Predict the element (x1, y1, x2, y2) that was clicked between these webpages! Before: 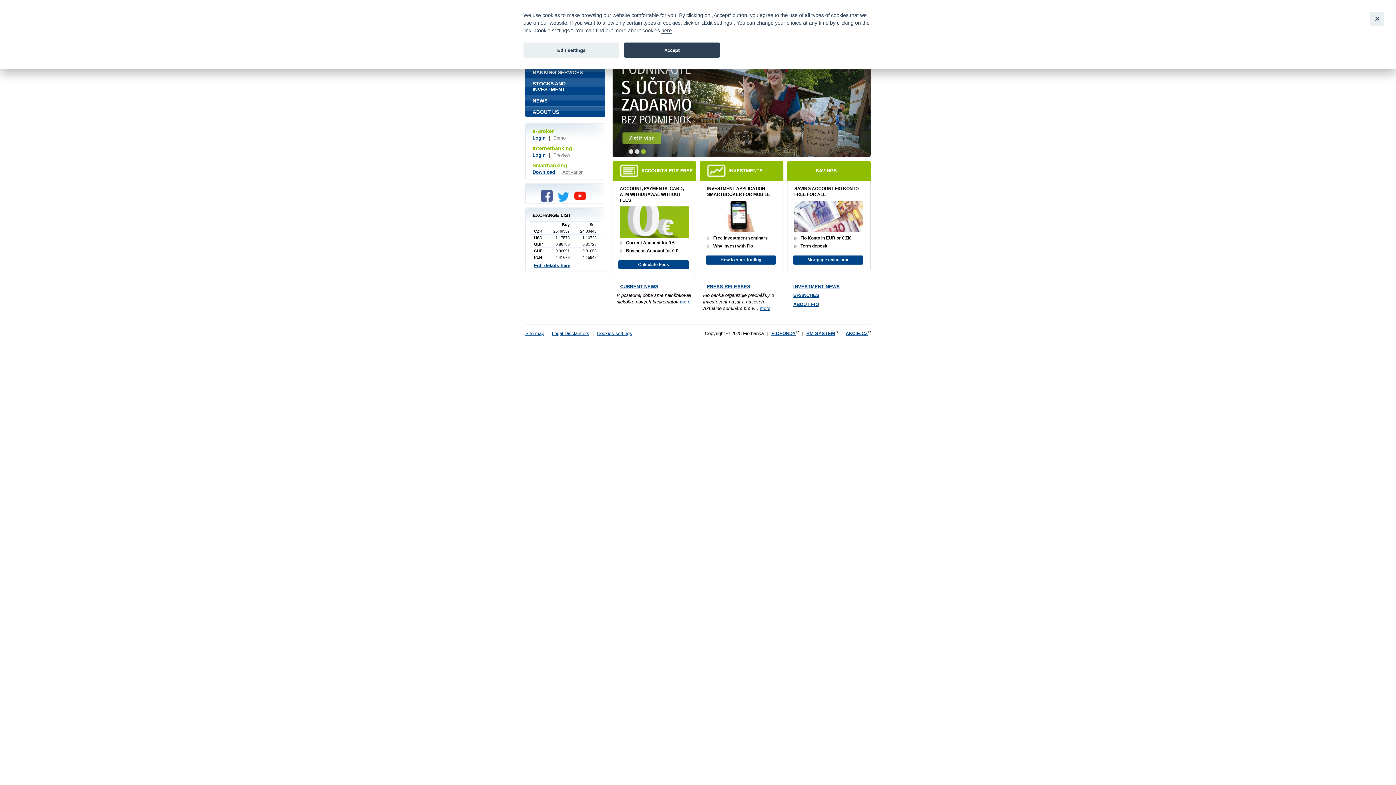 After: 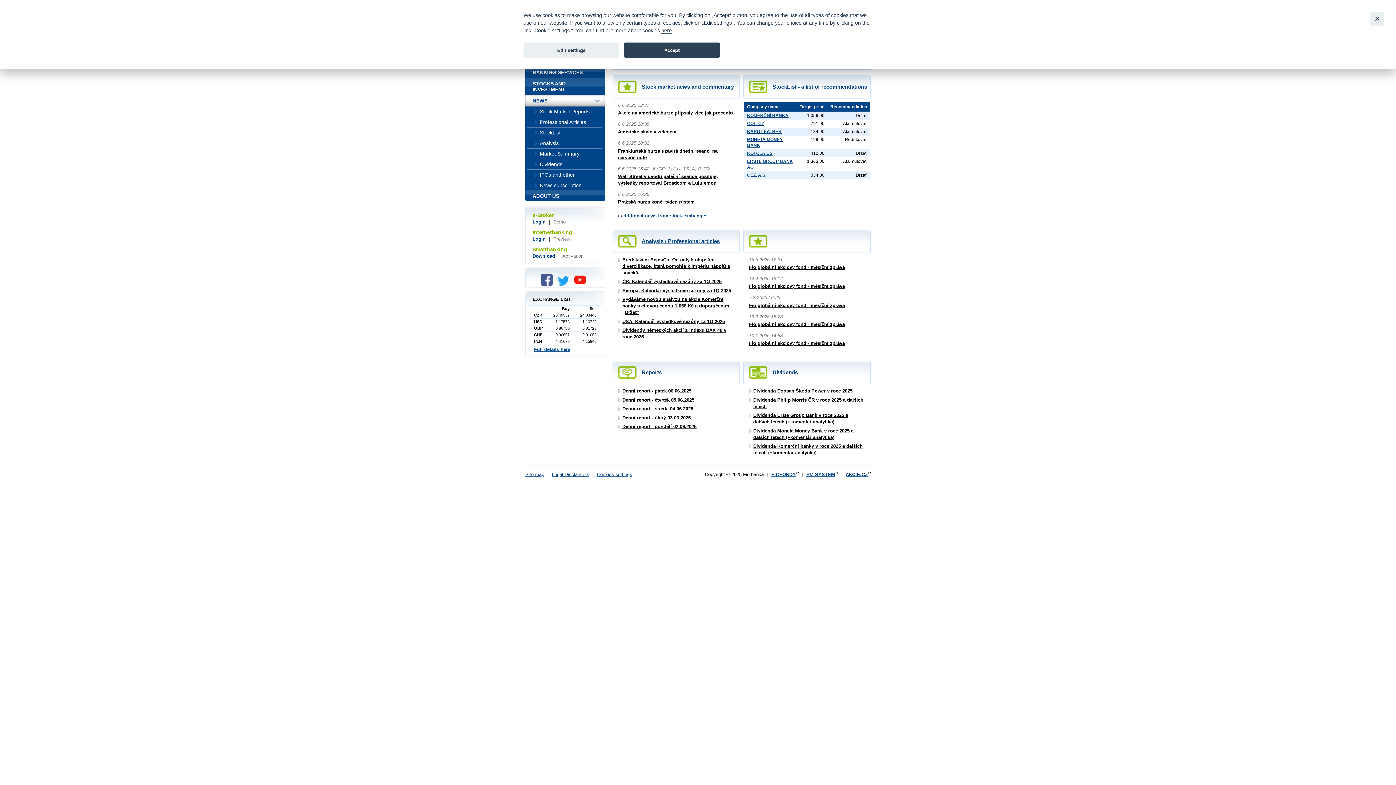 Action: label: NEWS bbox: (525, 95, 605, 106)